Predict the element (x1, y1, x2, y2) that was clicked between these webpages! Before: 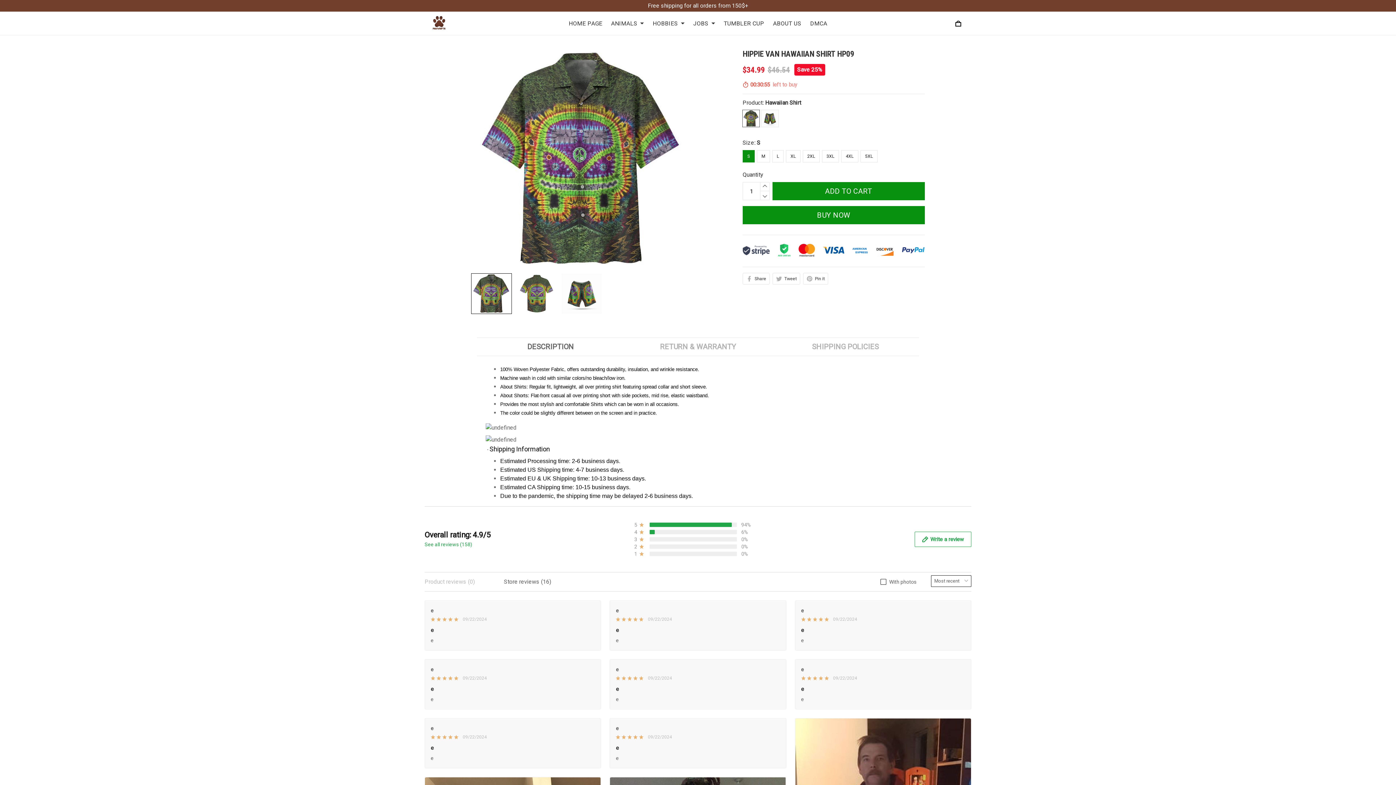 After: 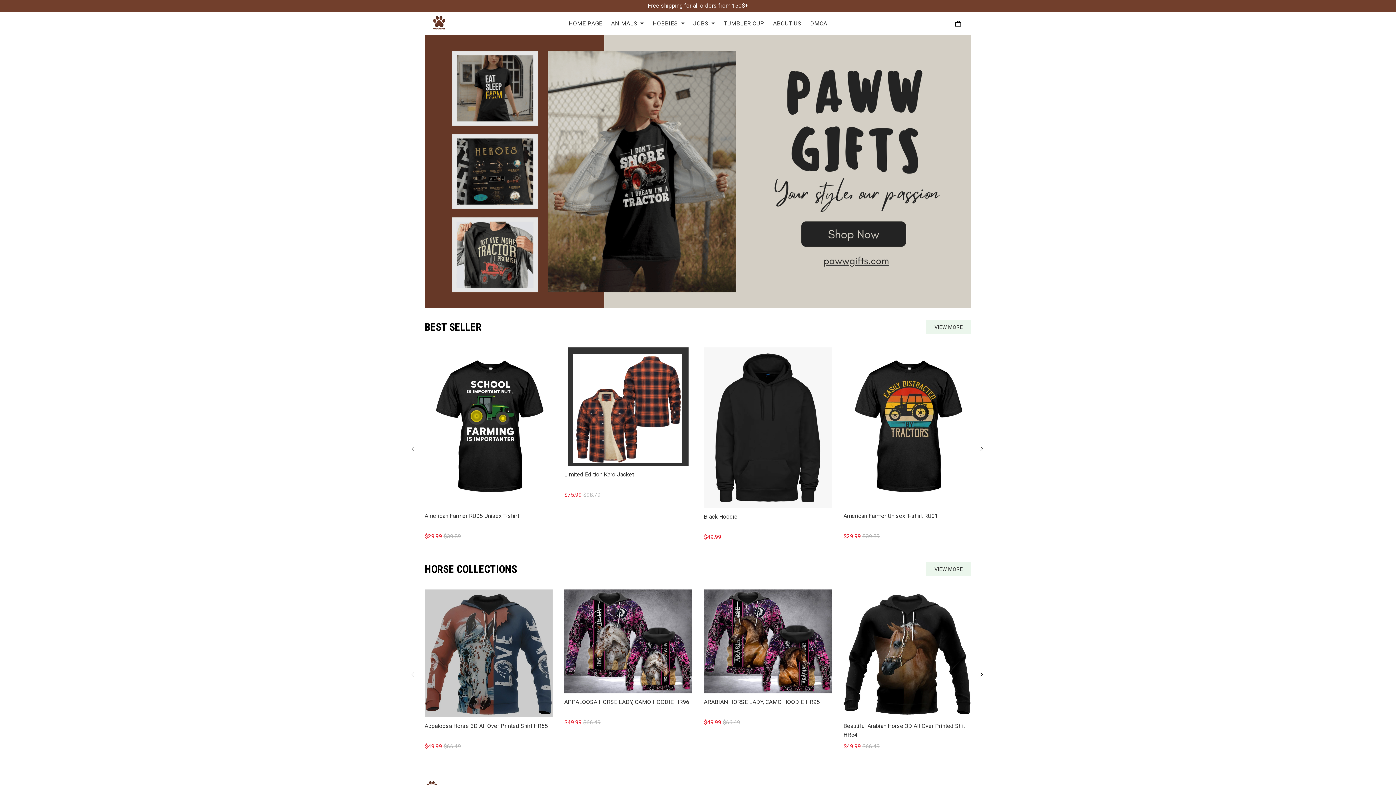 Action: bbox: (458, 774, 494, 780) label: GPS Watches